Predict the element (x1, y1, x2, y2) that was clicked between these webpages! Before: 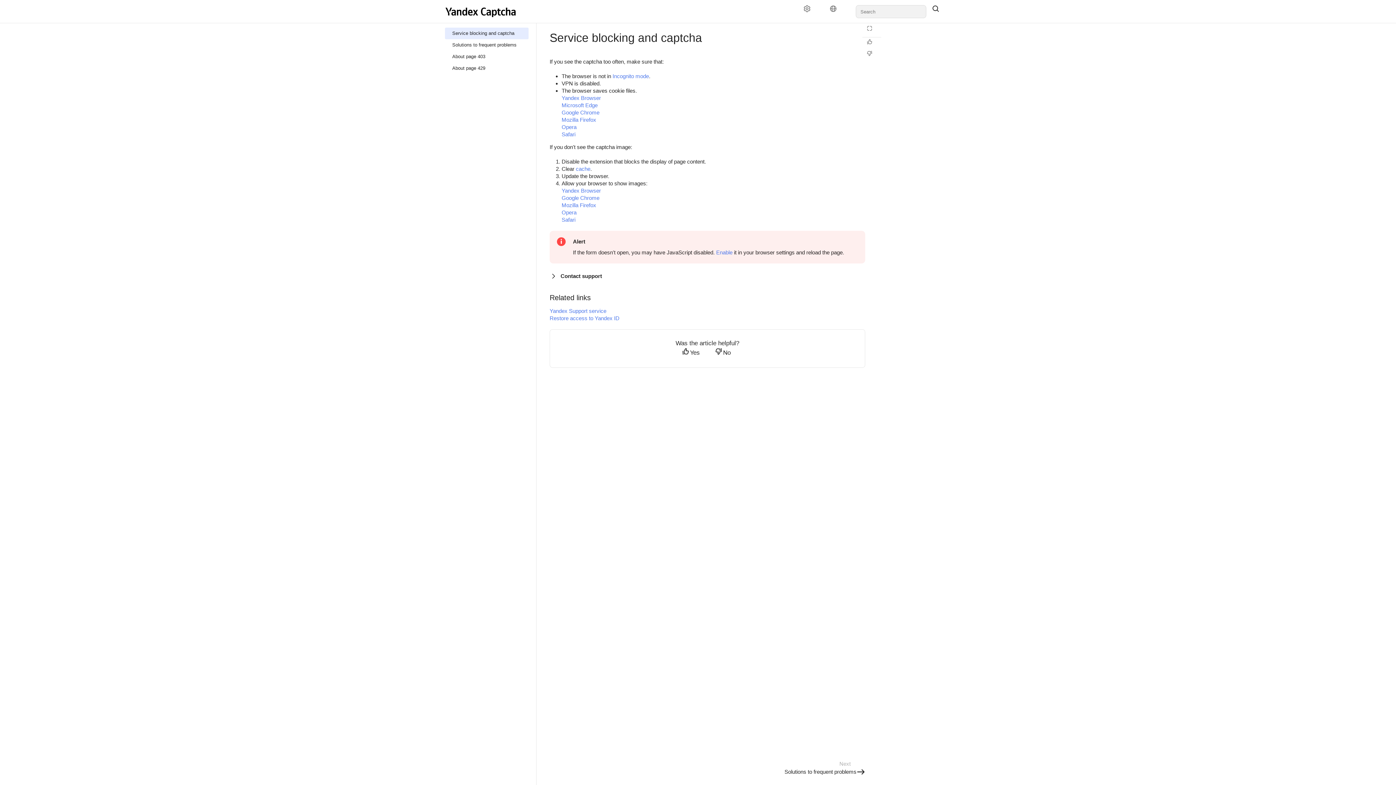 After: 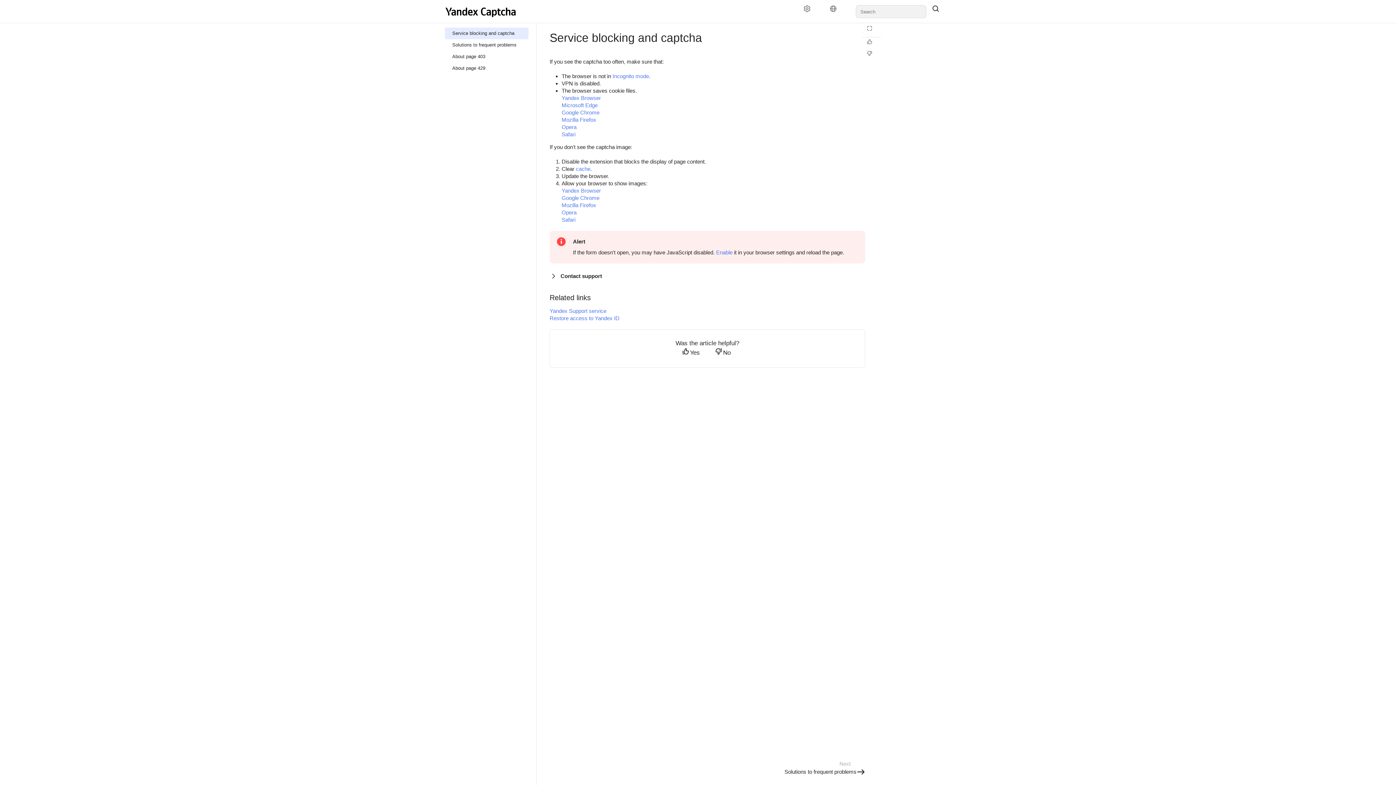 Action: label: Yes bbox: (680, 348, 704, 358)